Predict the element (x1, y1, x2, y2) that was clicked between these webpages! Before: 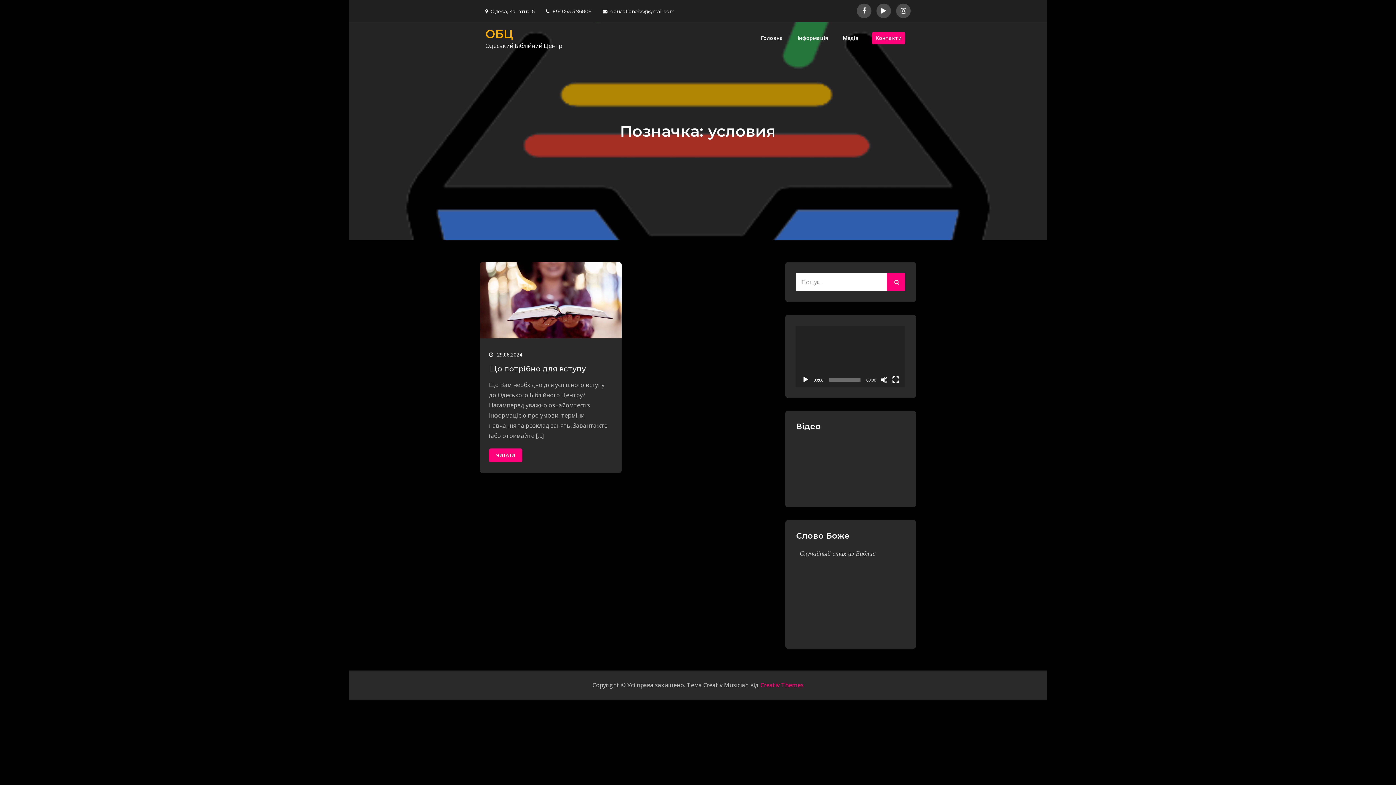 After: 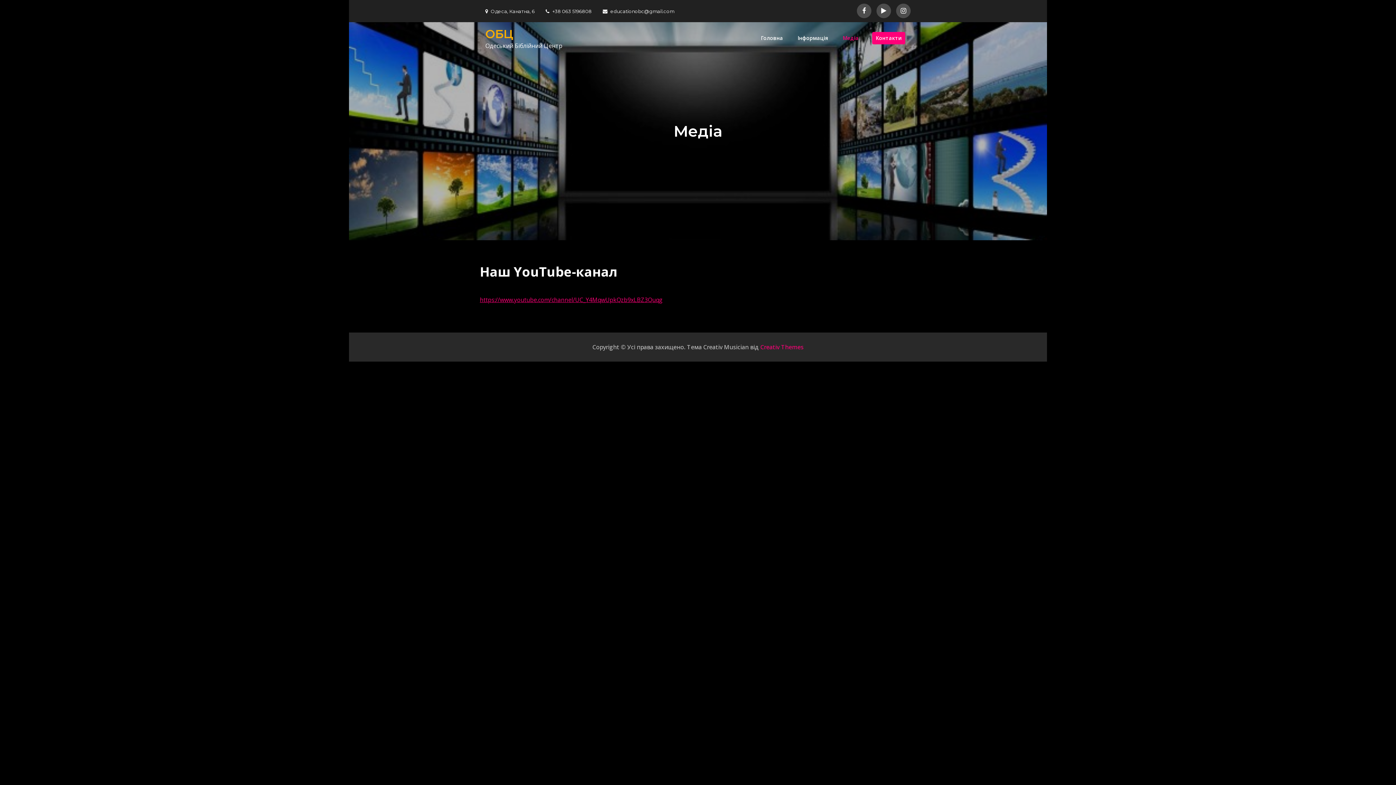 Action: label: Медіа bbox: (836, 22, 865, 54)